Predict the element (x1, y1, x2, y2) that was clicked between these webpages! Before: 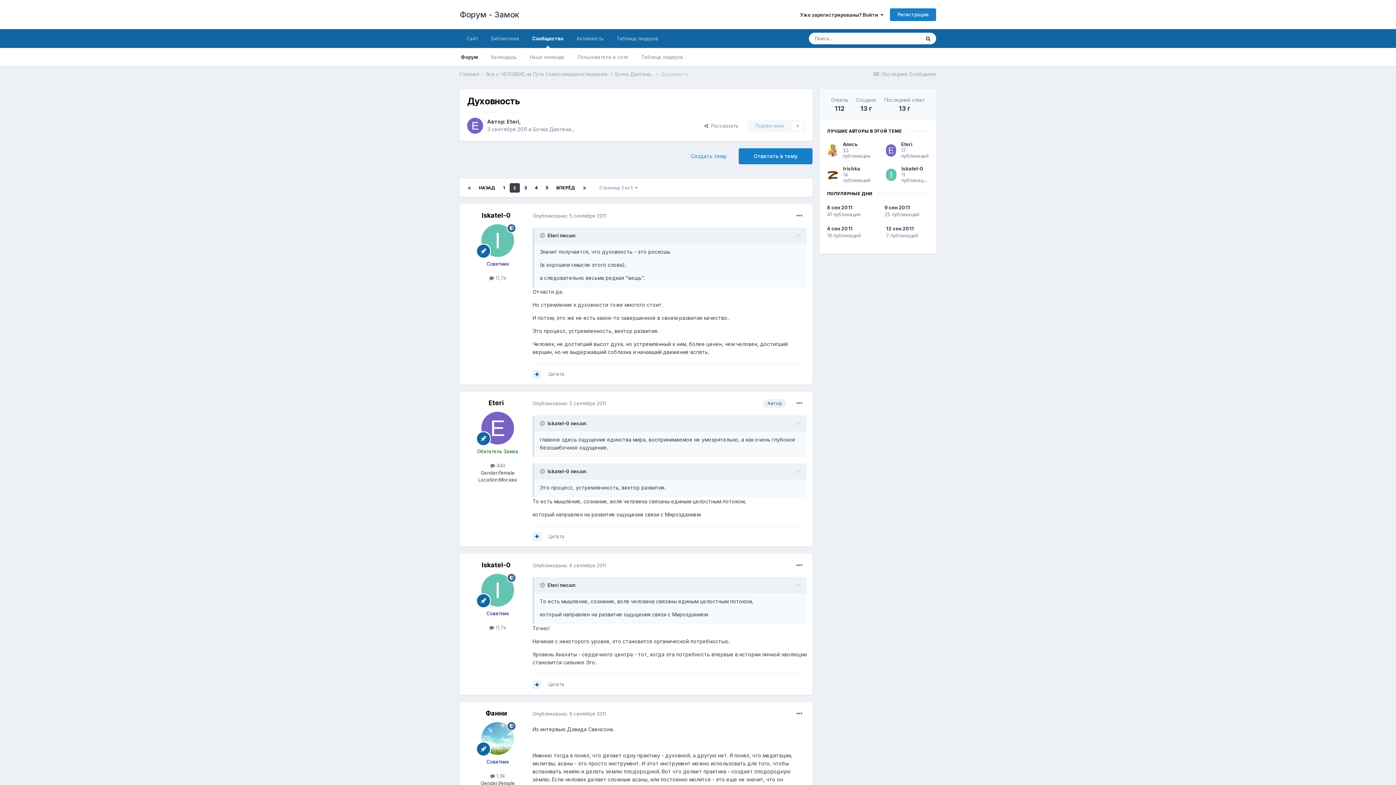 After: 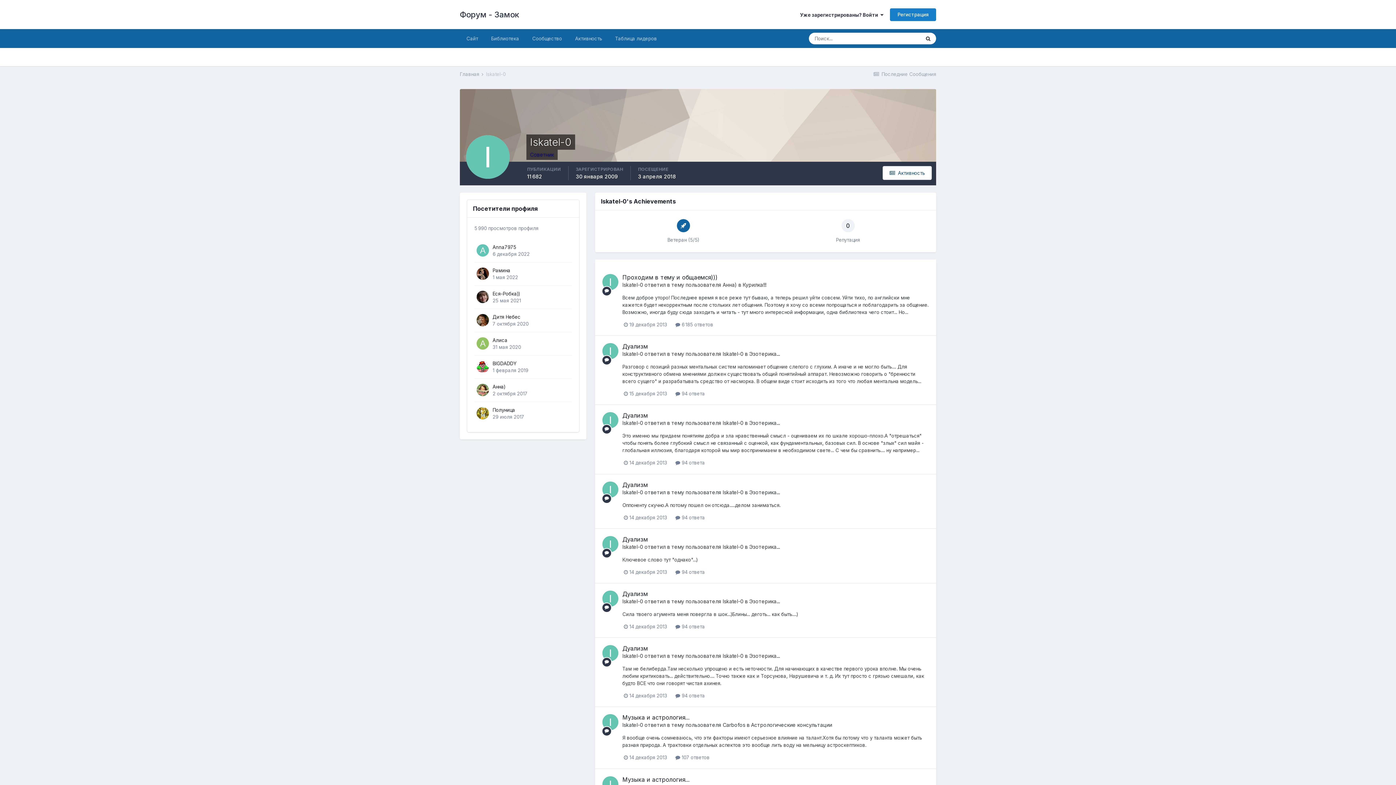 Action: bbox: (481, 224, 514, 257)